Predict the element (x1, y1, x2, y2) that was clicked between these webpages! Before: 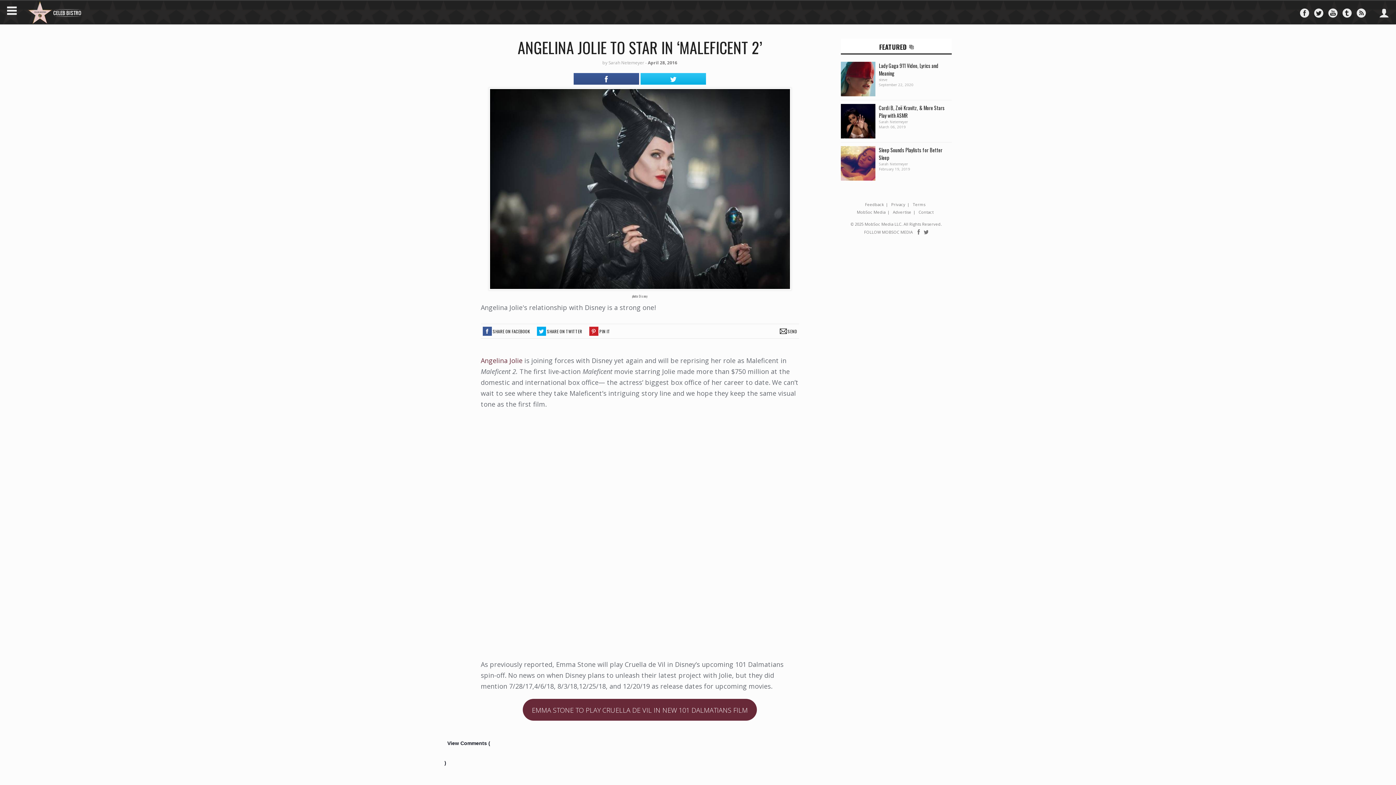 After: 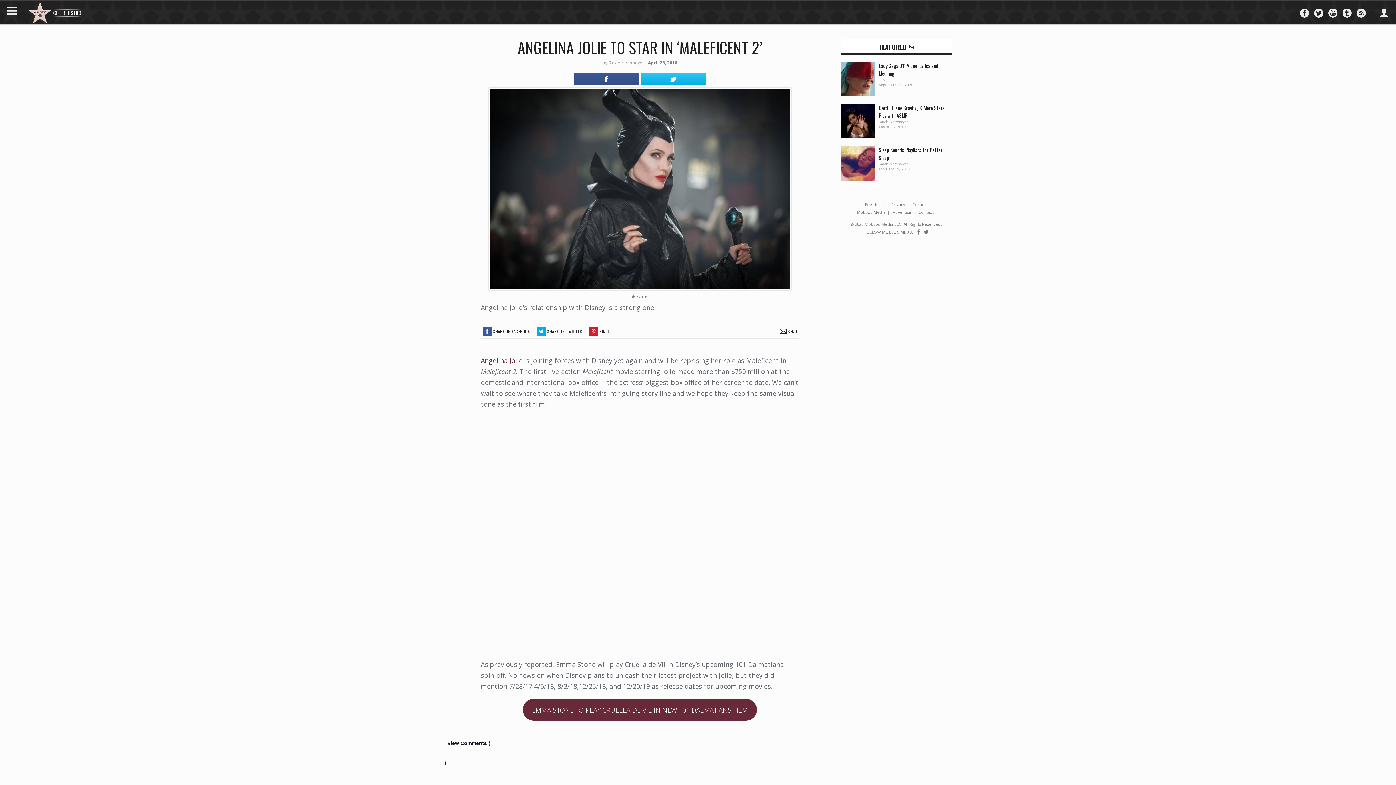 Action: label:  SHARE ON FACEBOOK bbox: (482, 328, 530, 334)